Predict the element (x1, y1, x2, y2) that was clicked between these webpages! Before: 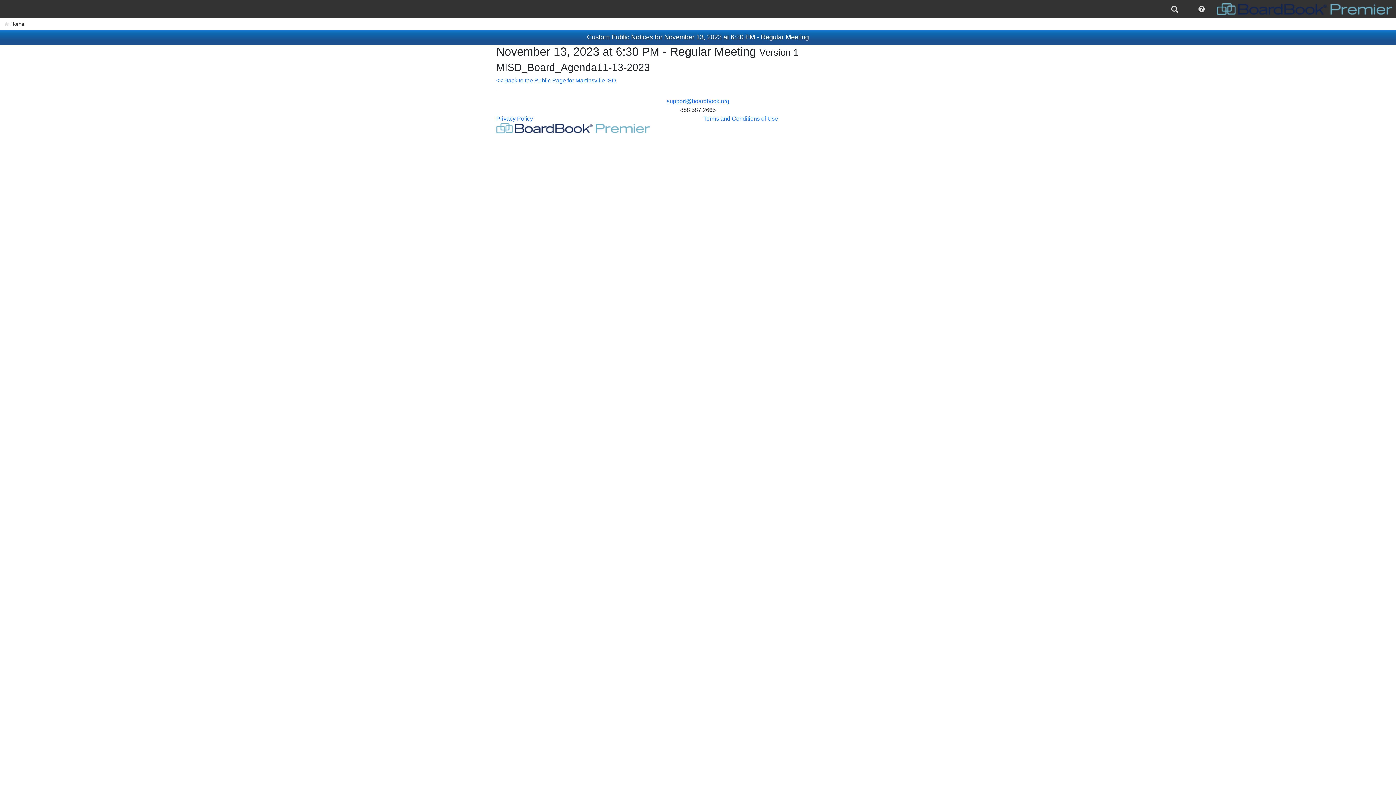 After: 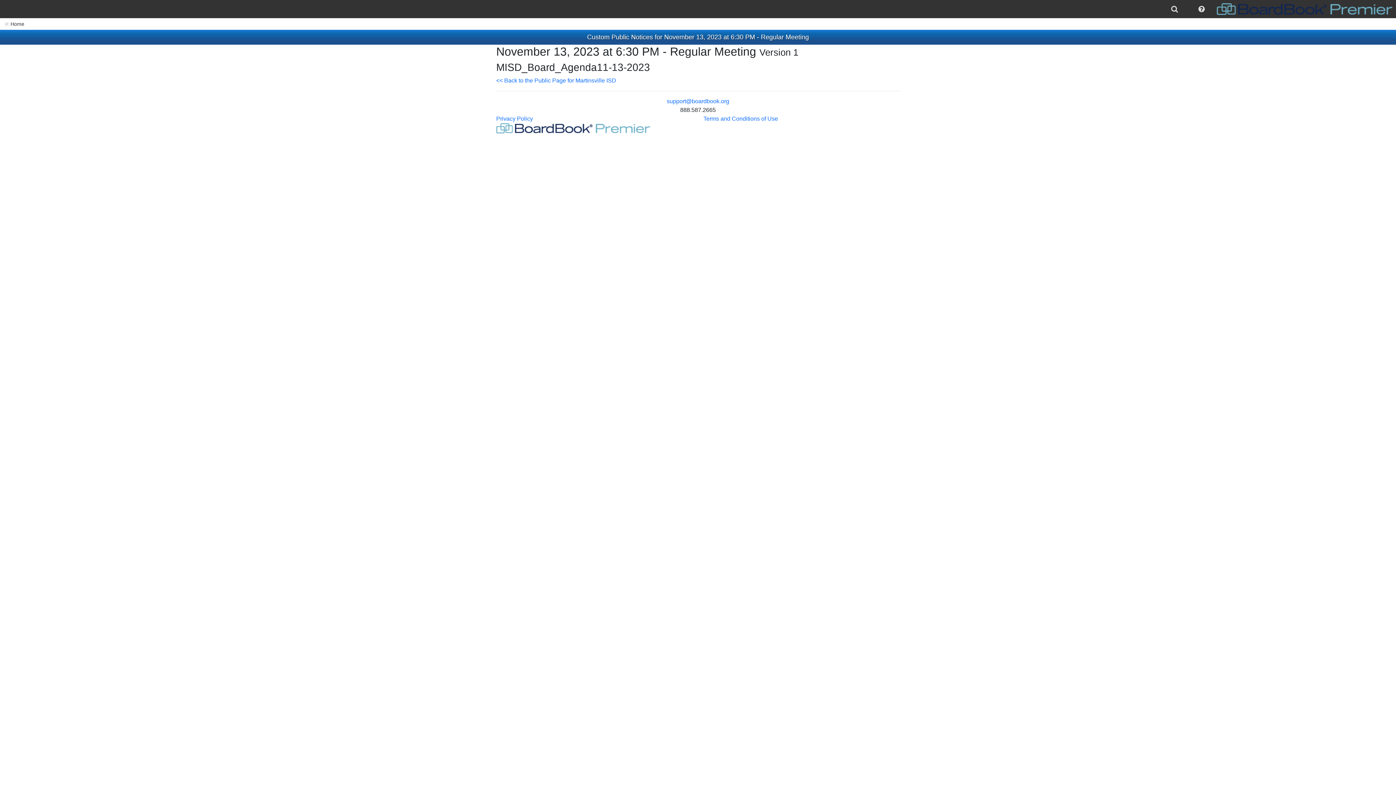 Action: bbox: (496, 124, 650, 130)